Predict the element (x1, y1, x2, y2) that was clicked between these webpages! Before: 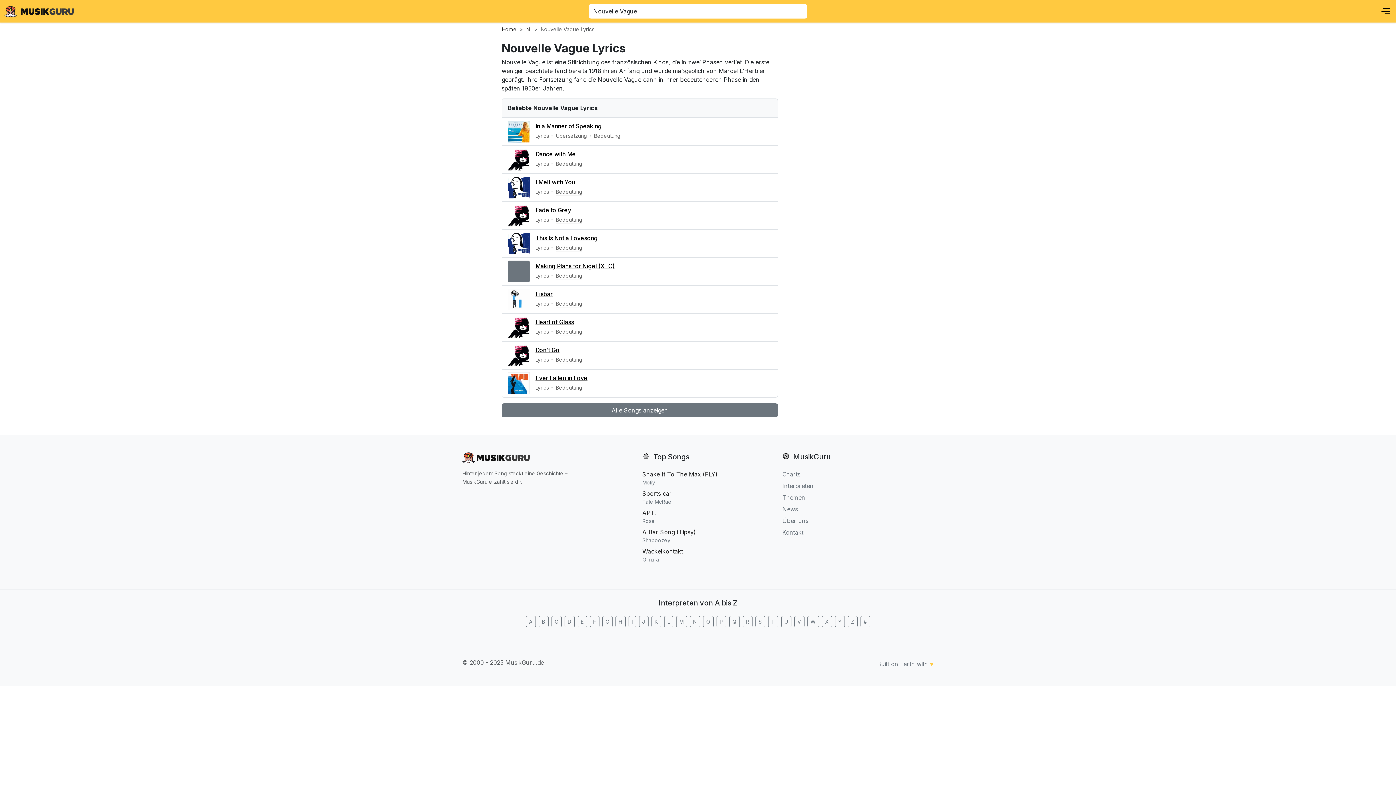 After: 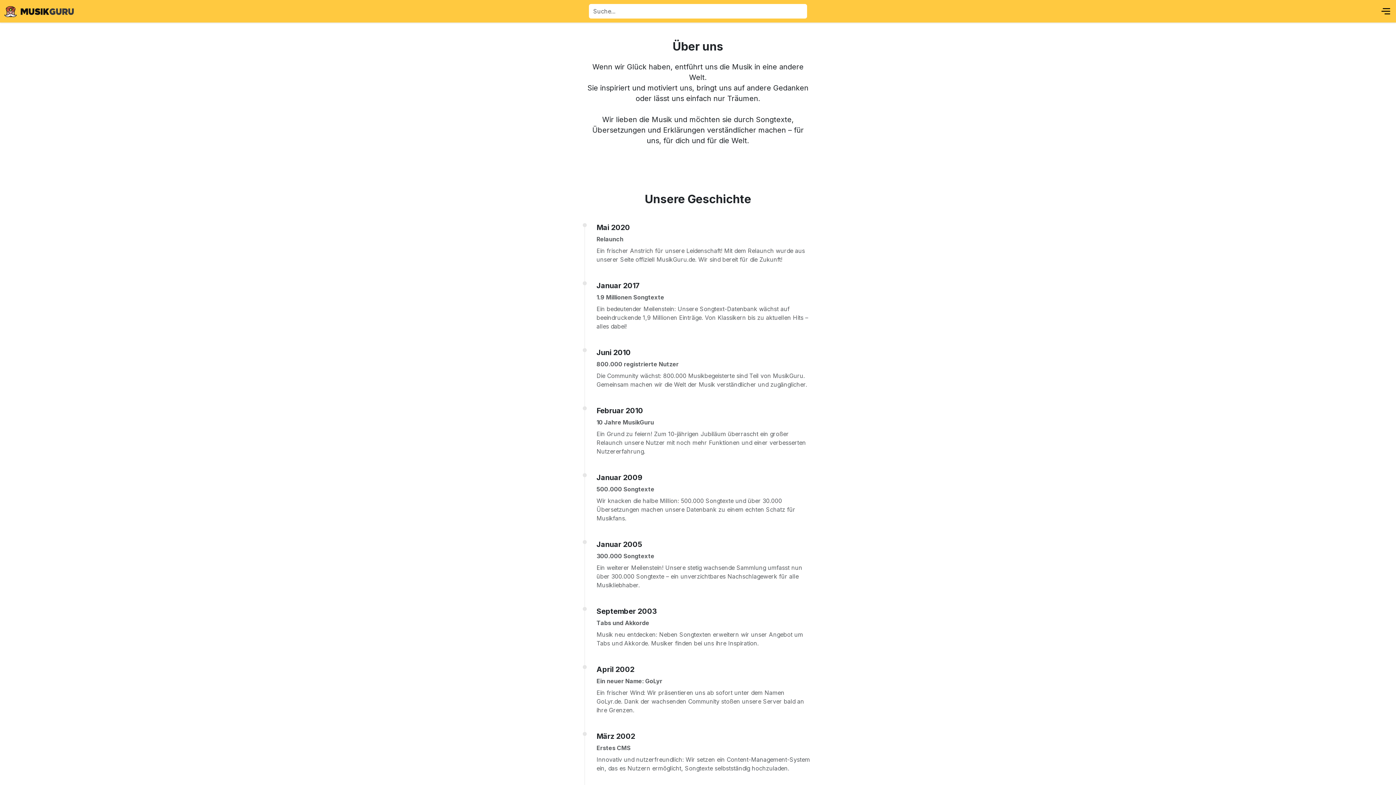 Action: bbox: (782, 517, 808, 524) label: Über uns